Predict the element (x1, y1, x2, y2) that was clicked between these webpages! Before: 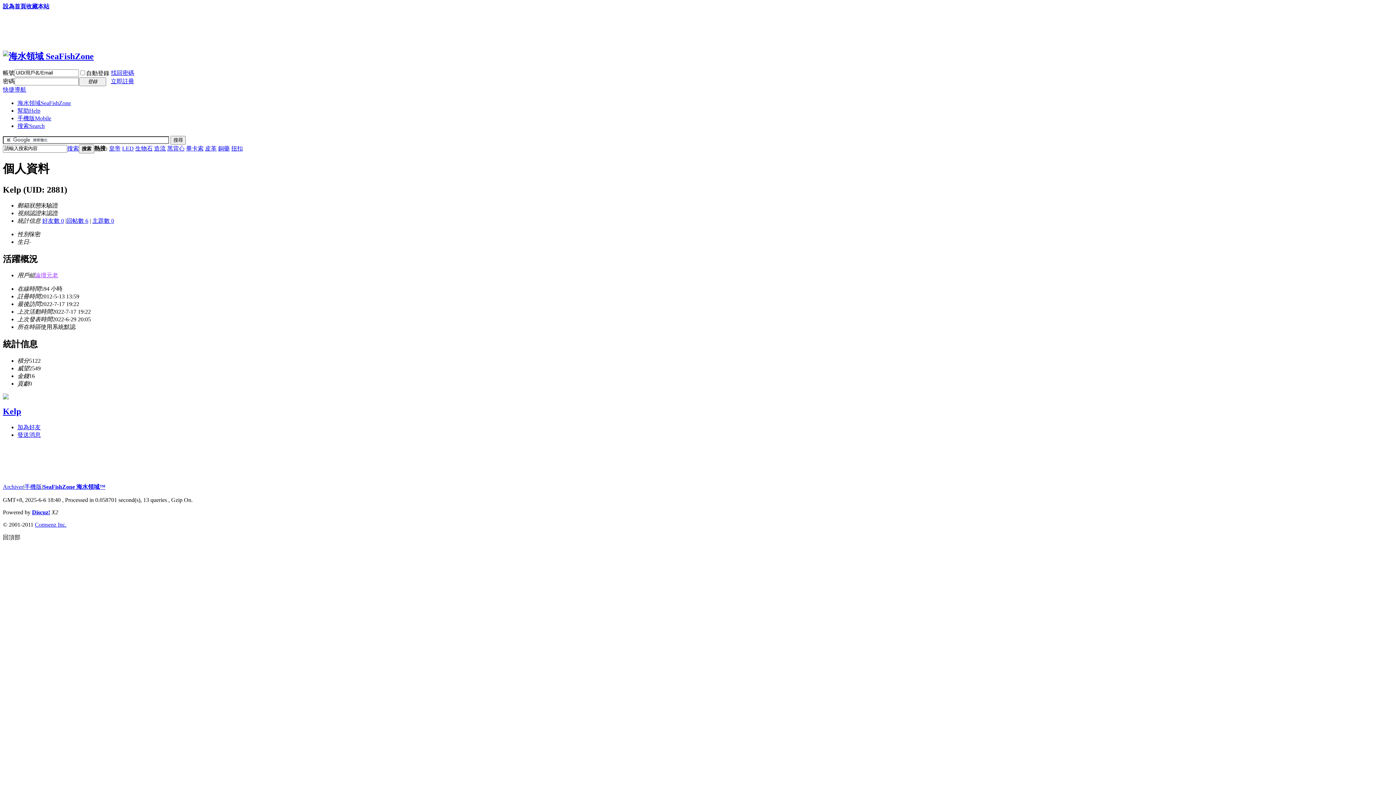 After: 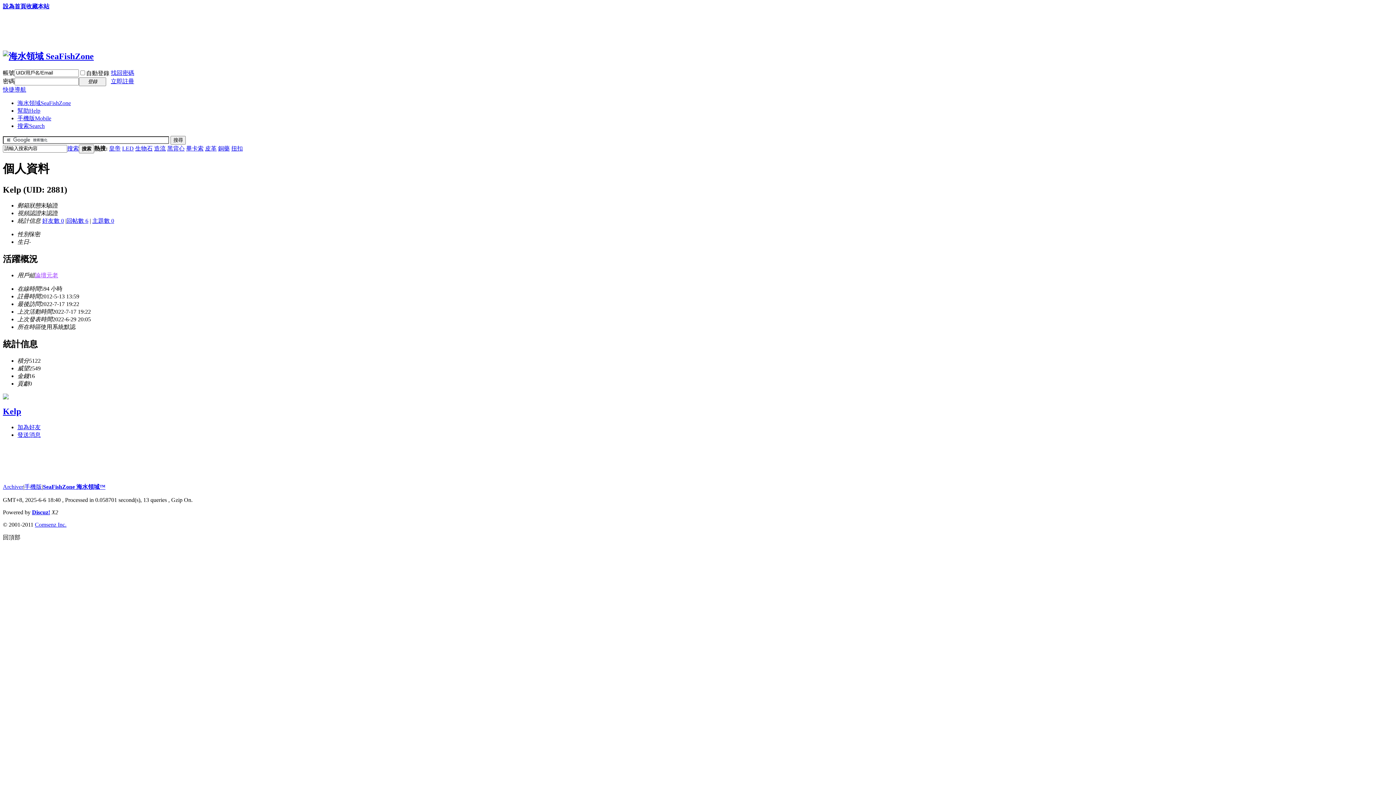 Action: bbox: (167, 145, 184, 151) label: 黑背心